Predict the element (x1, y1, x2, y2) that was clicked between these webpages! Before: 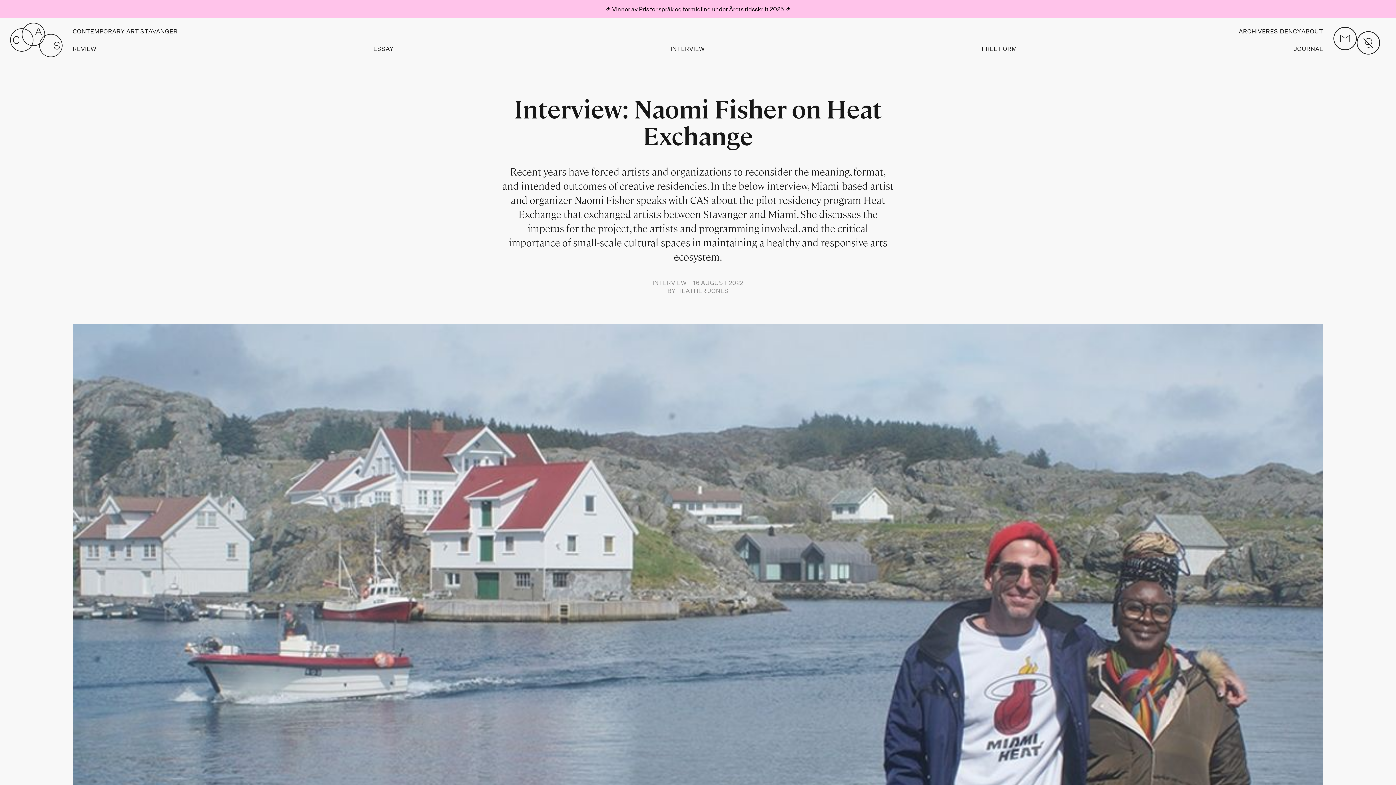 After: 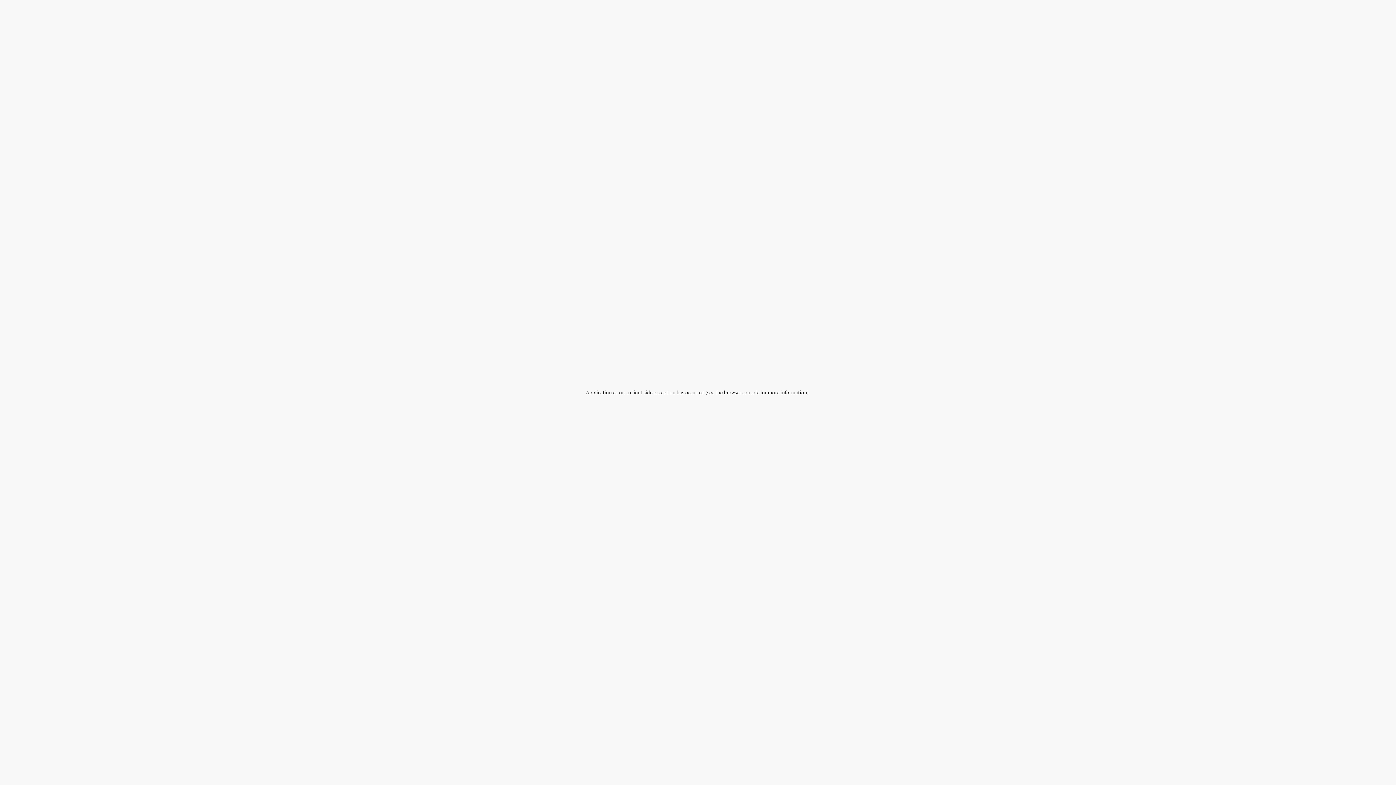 Action: bbox: (1301, 27, 1323, 35) label: ABOUT